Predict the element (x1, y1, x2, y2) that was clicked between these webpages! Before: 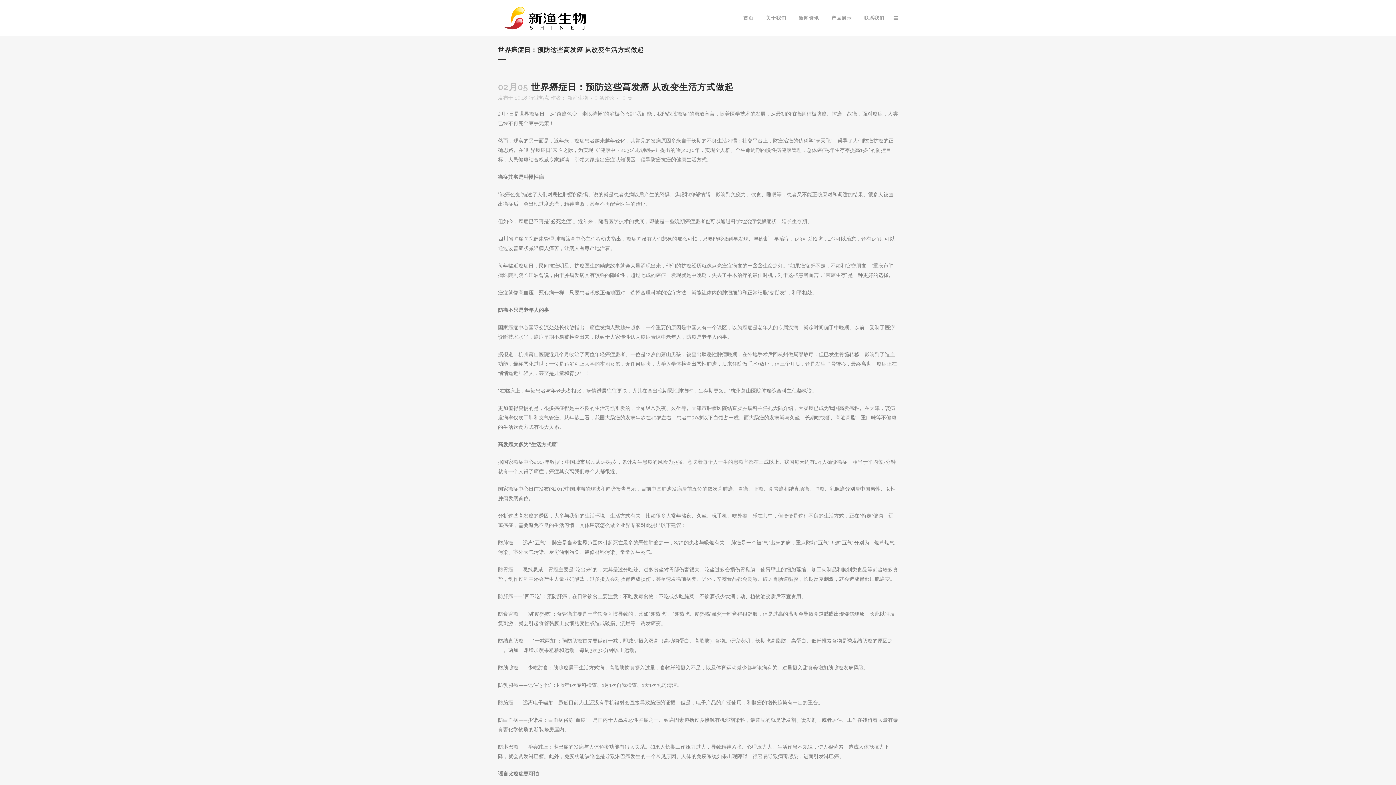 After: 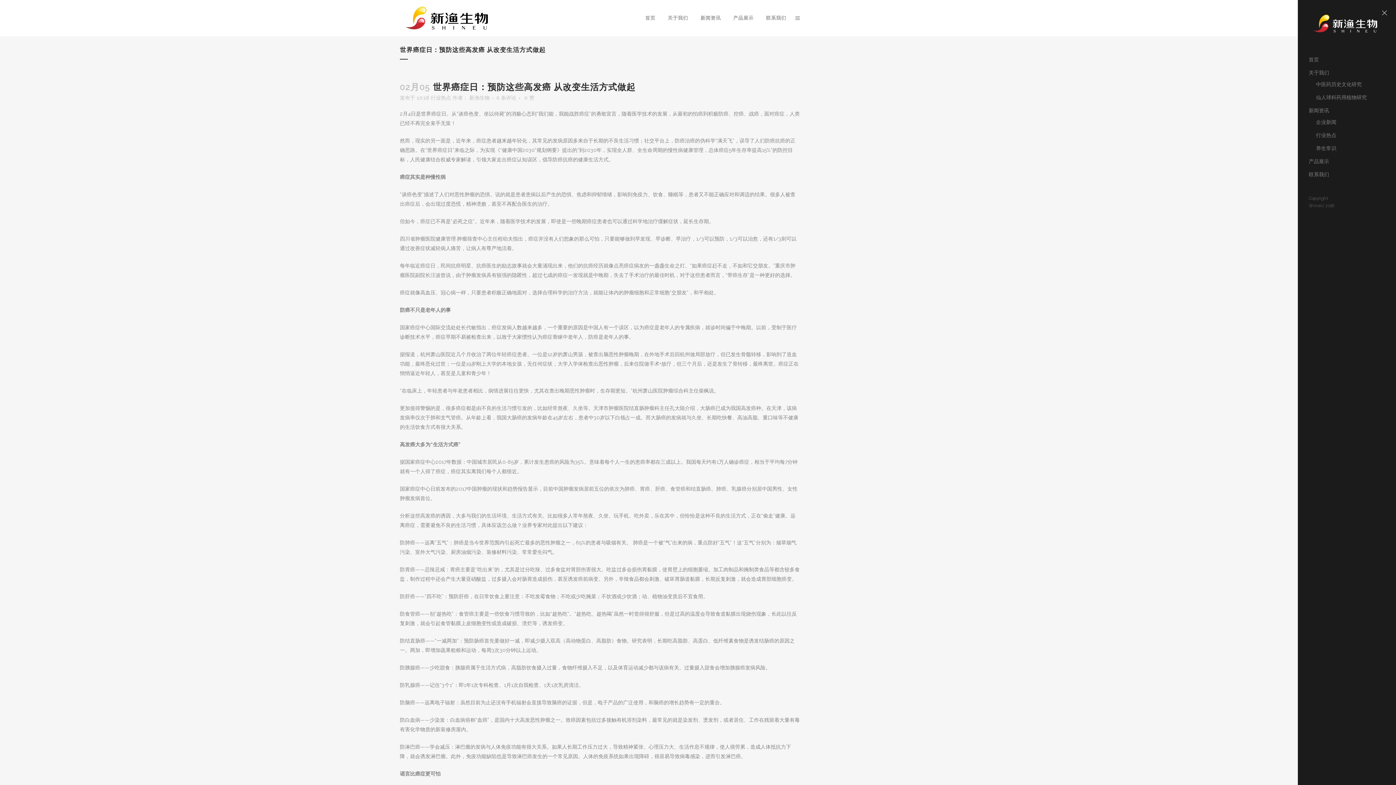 Action: bbox: (890, 15, 898, 21)